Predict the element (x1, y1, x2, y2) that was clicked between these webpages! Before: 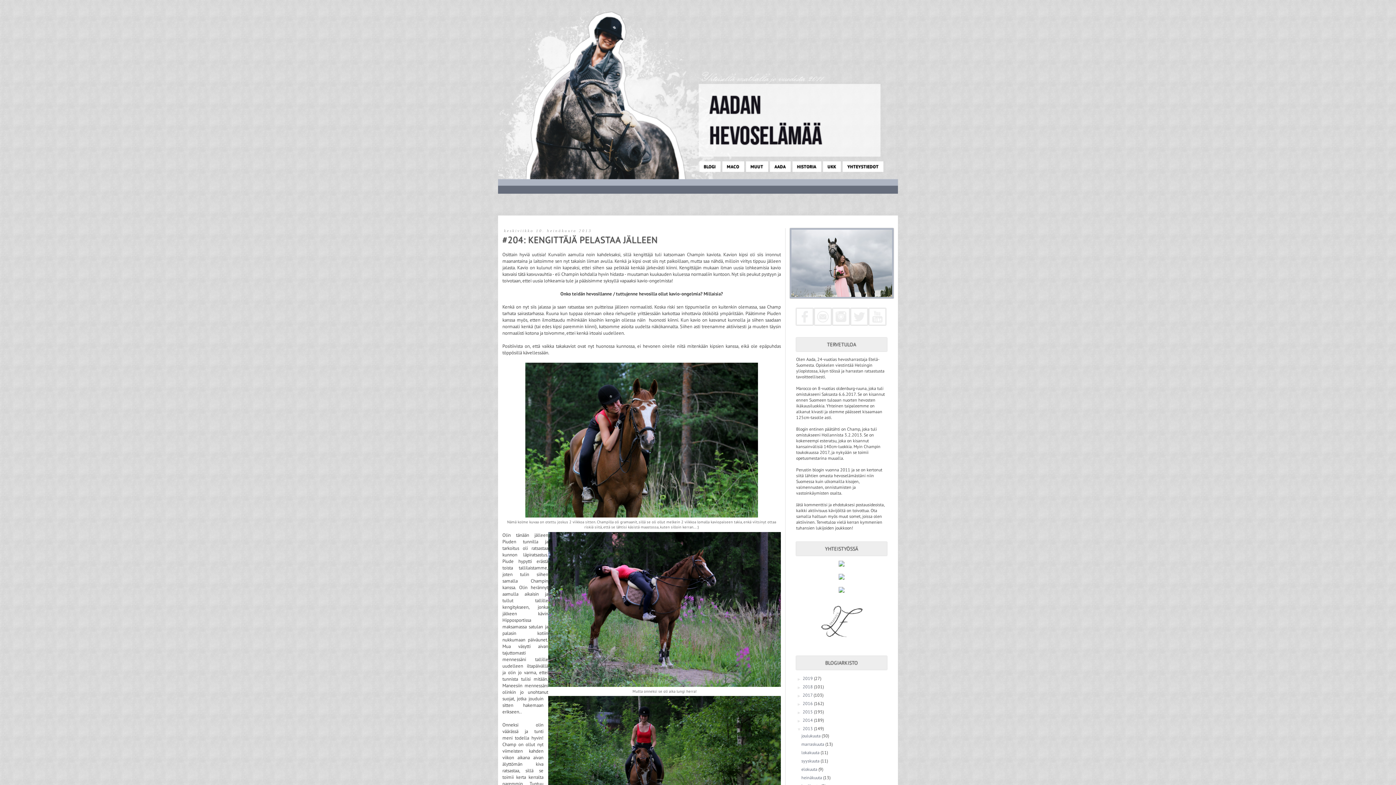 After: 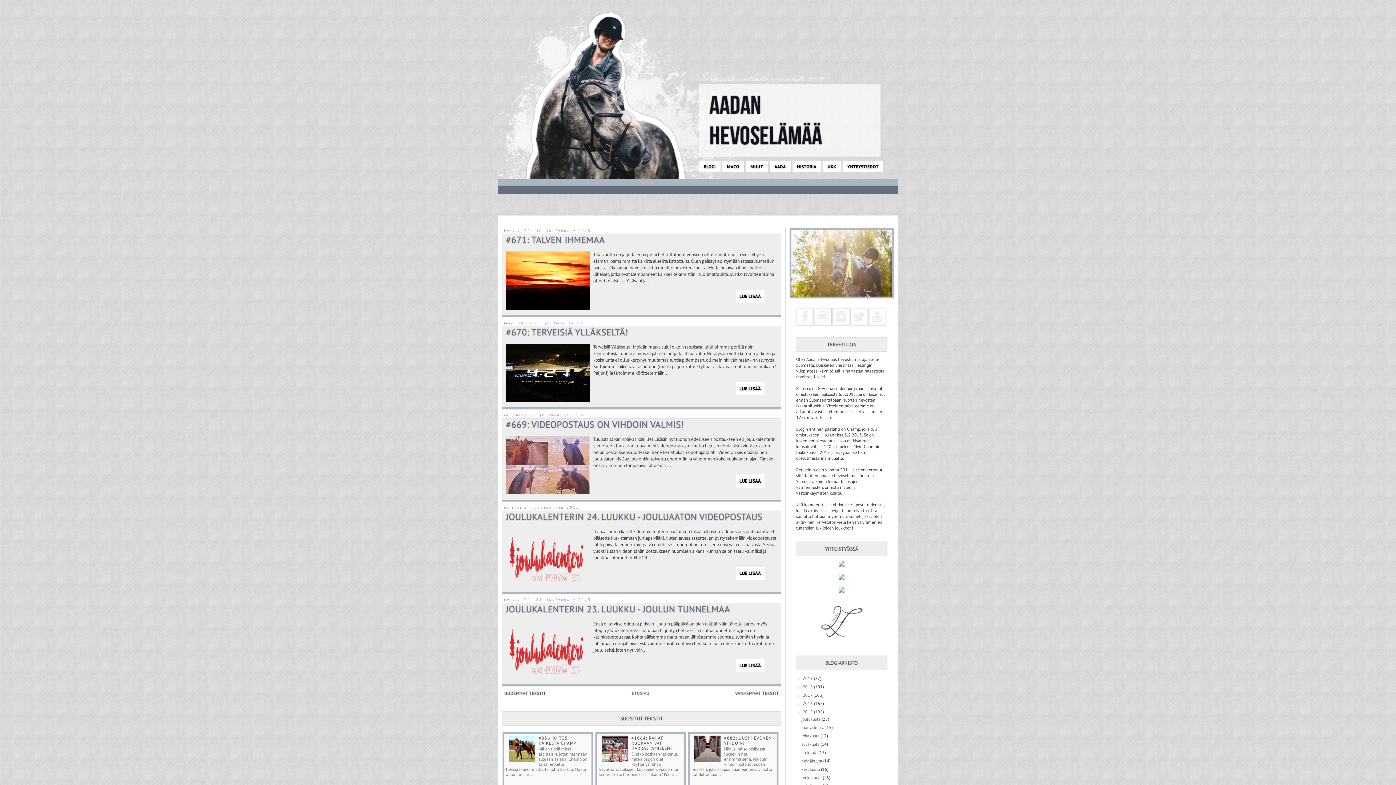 Action: bbox: (802, 709, 814, 714) label: 2015 